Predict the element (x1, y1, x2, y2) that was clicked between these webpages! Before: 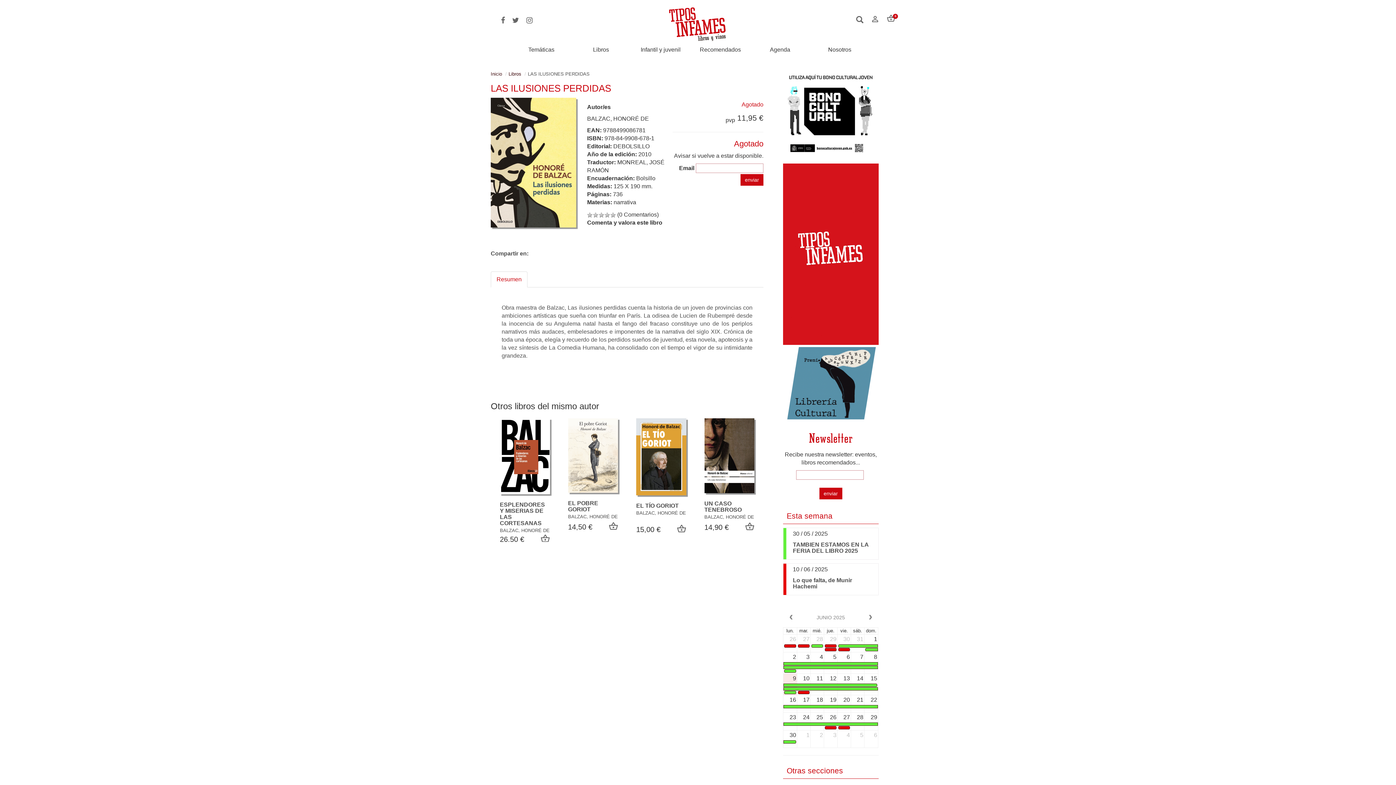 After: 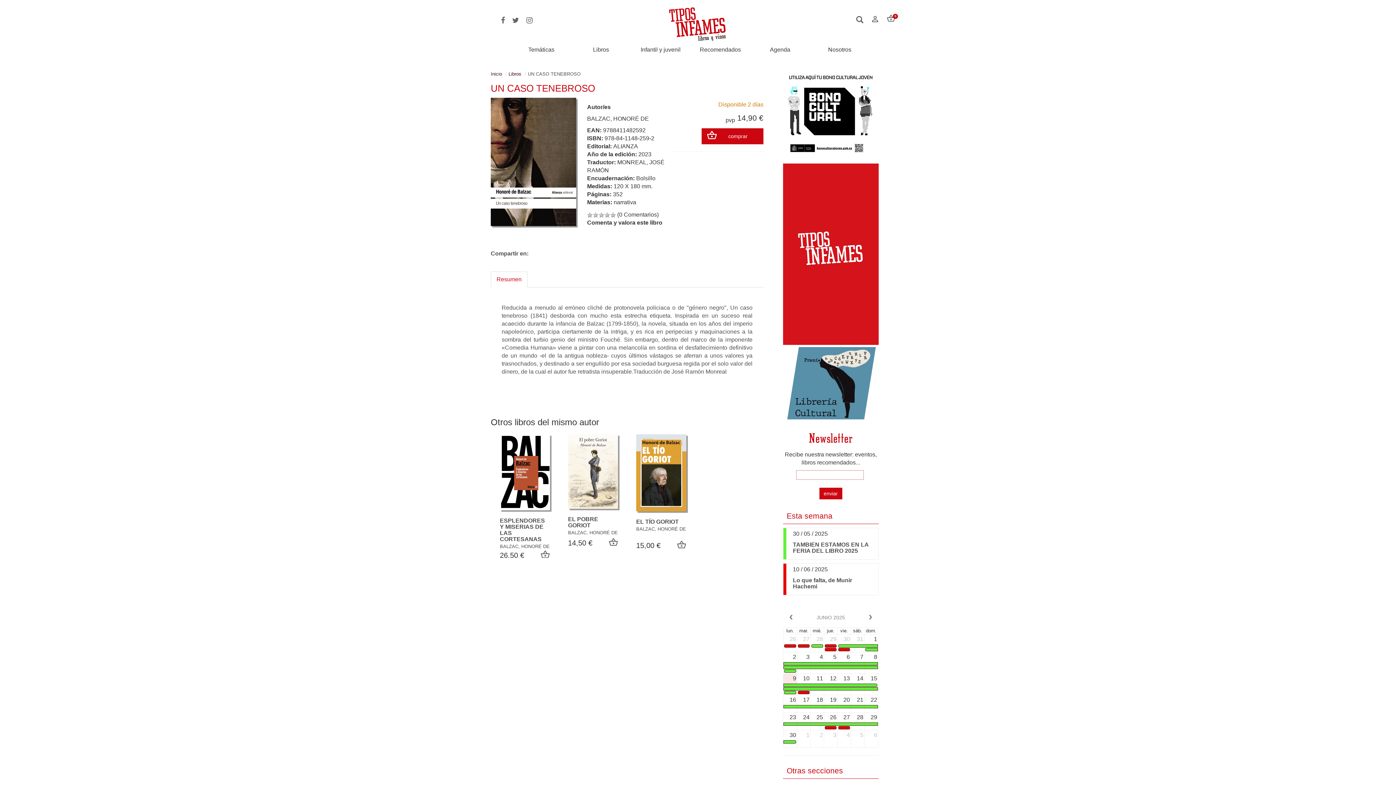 Action: bbox: (704, 418, 754, 493)